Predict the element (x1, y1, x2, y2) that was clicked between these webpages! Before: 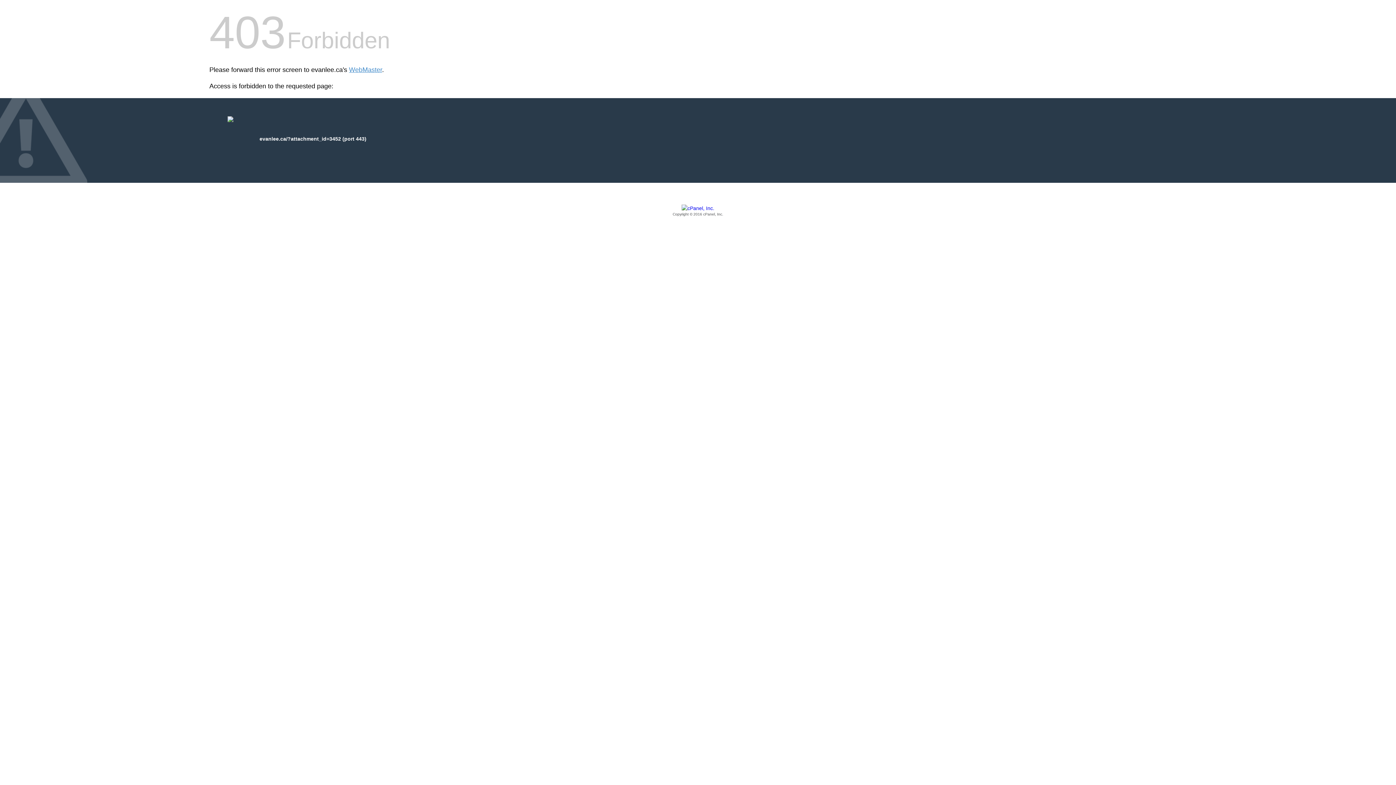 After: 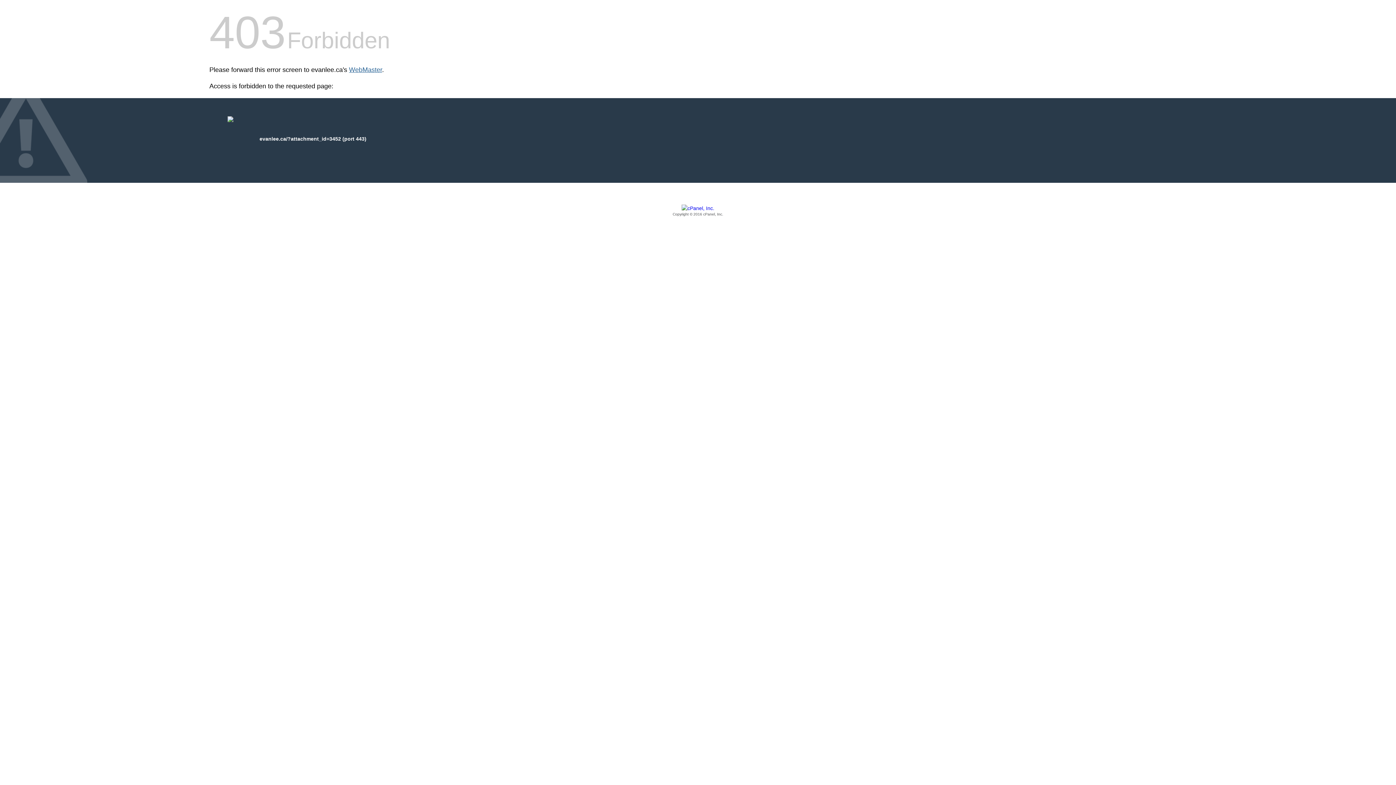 Action: bbox: (349, 66, 382, 73) label: WebMaster